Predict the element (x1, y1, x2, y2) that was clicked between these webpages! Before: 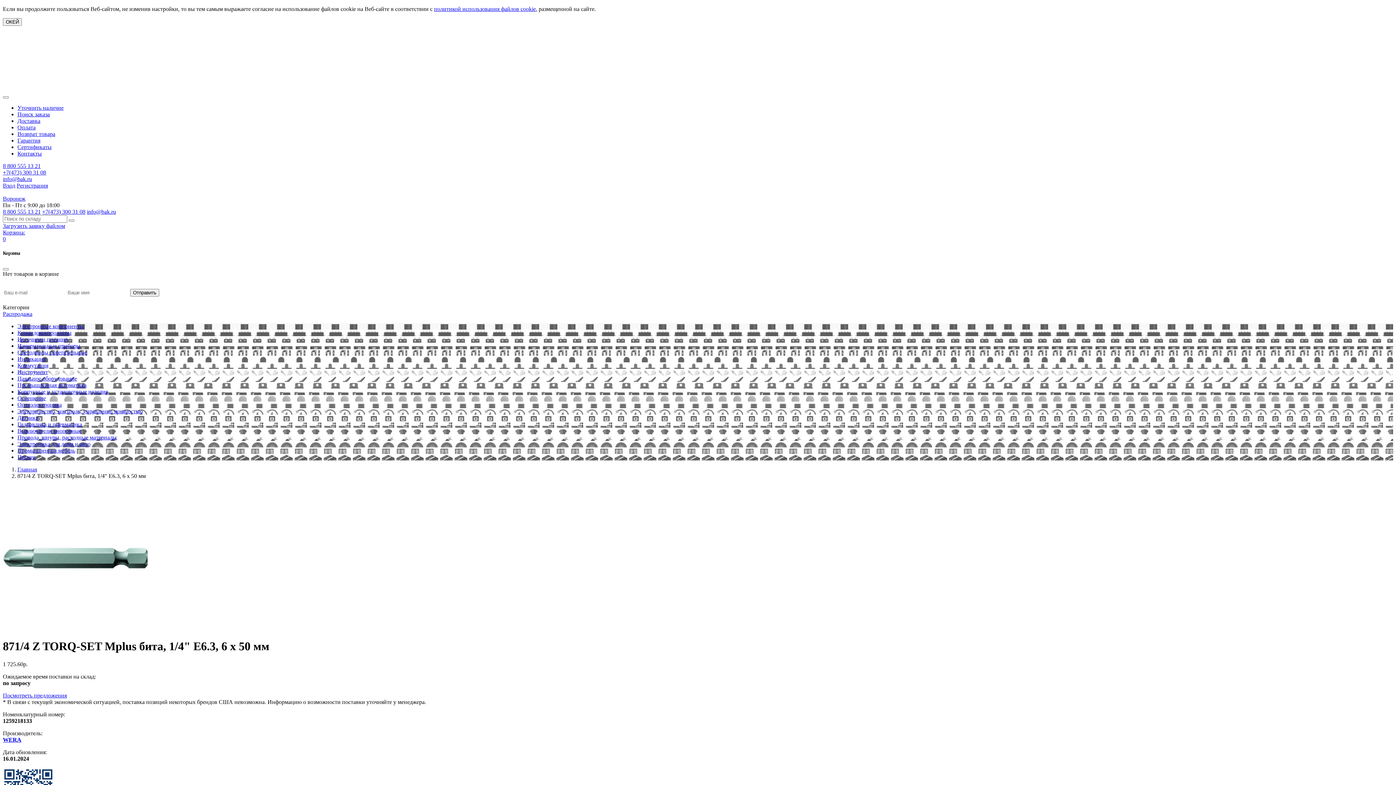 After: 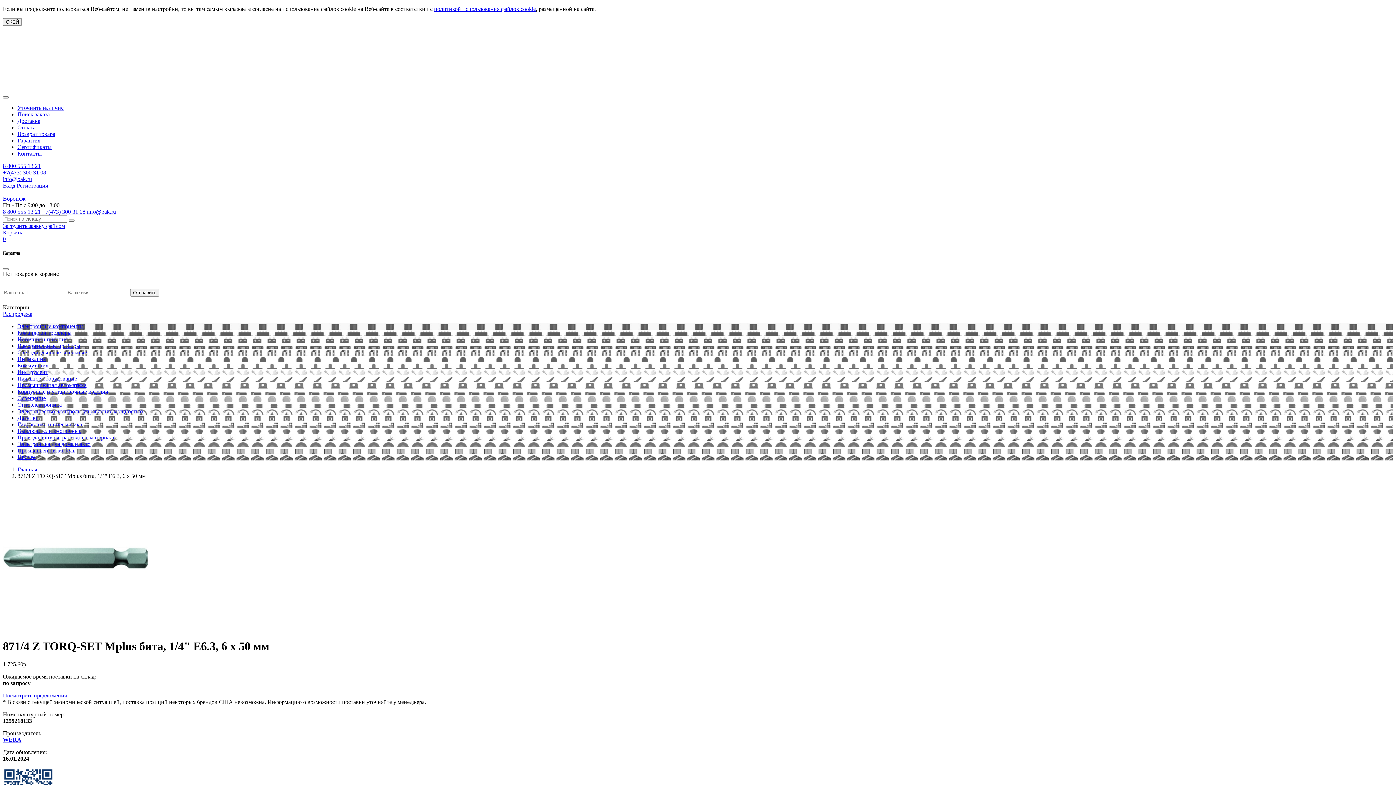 Action: label: info@bak.ru bbox: (2, 175, 32, 182)